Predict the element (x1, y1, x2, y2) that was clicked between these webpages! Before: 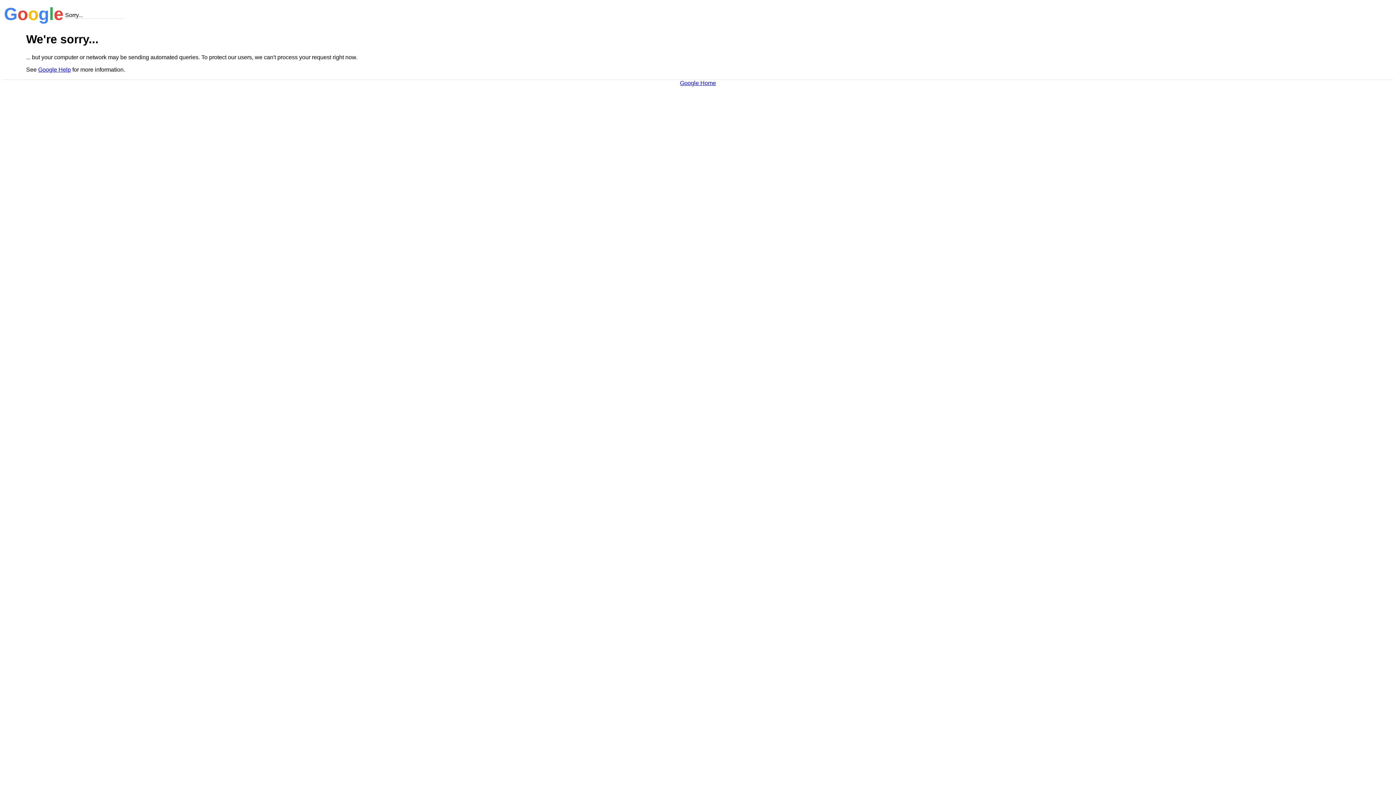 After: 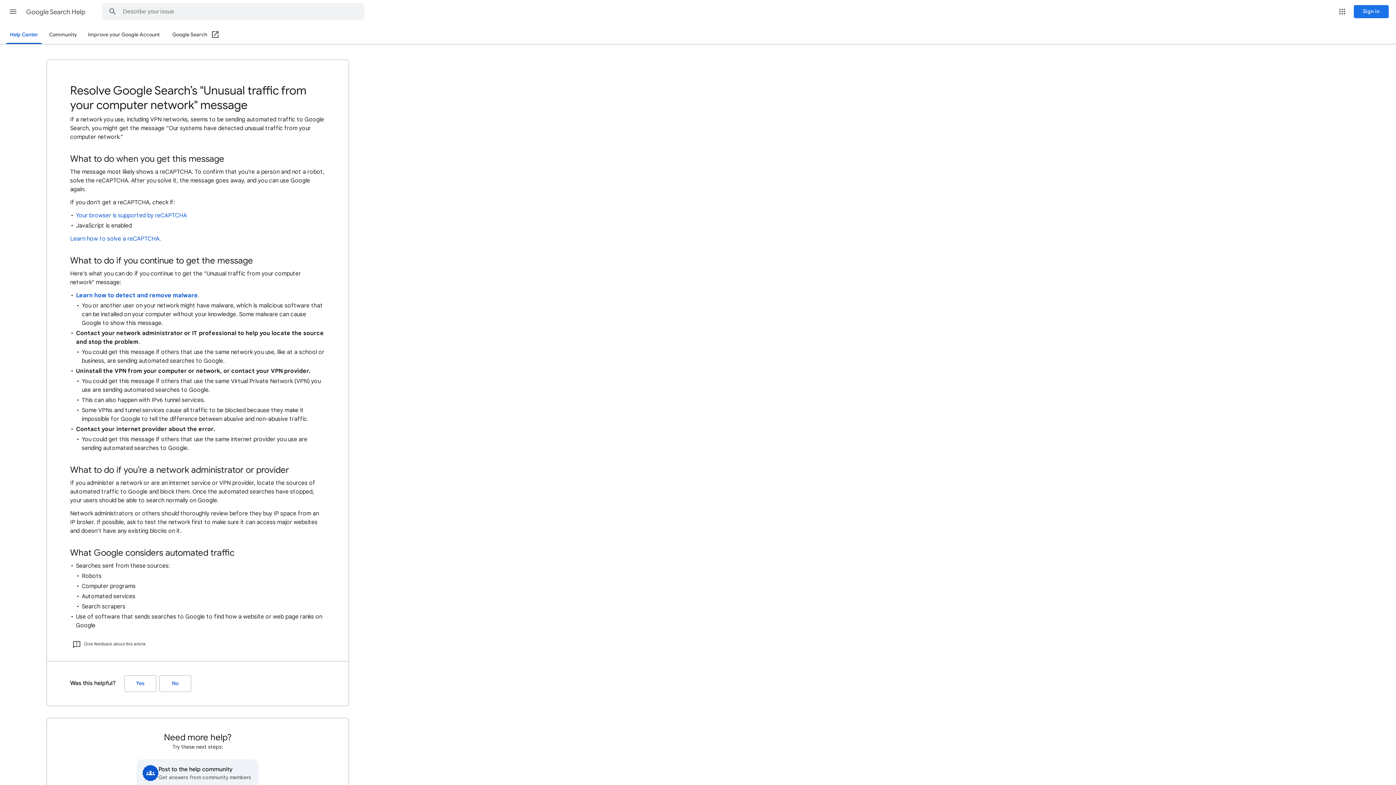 Action: label: Google Help bbox: (38, 66, 70, 72)